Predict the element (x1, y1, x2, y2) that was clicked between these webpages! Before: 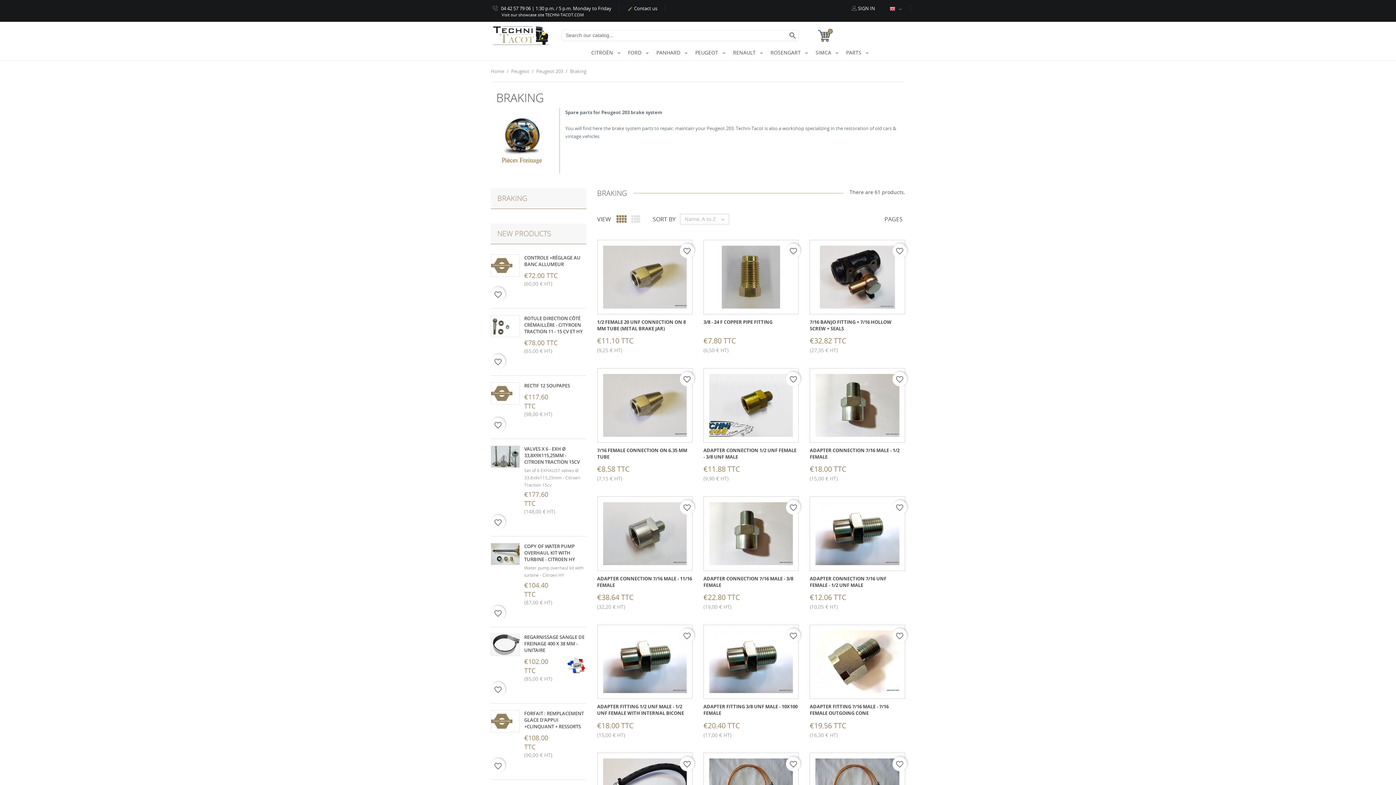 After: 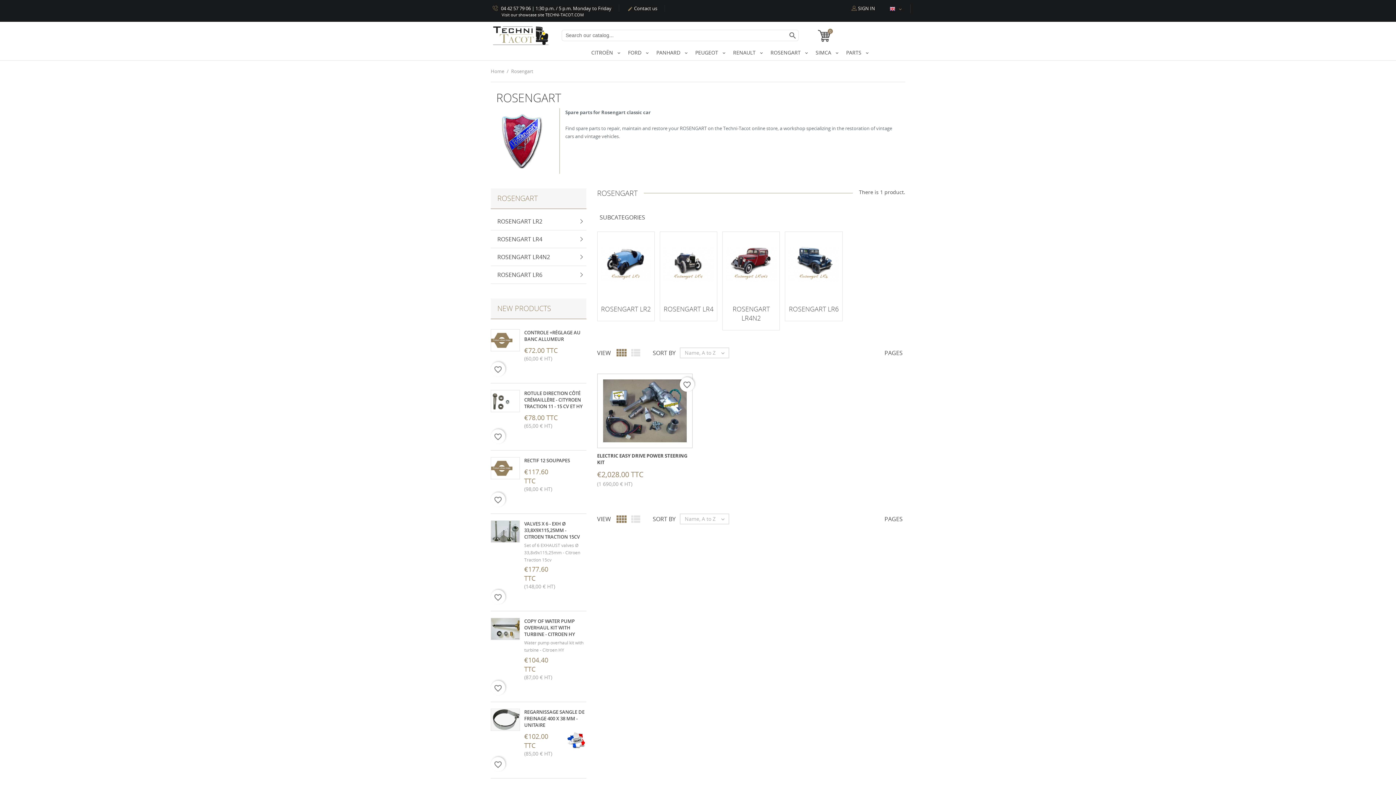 Action: bbox: (770, 45, 809, 60) label: ROSENGART 